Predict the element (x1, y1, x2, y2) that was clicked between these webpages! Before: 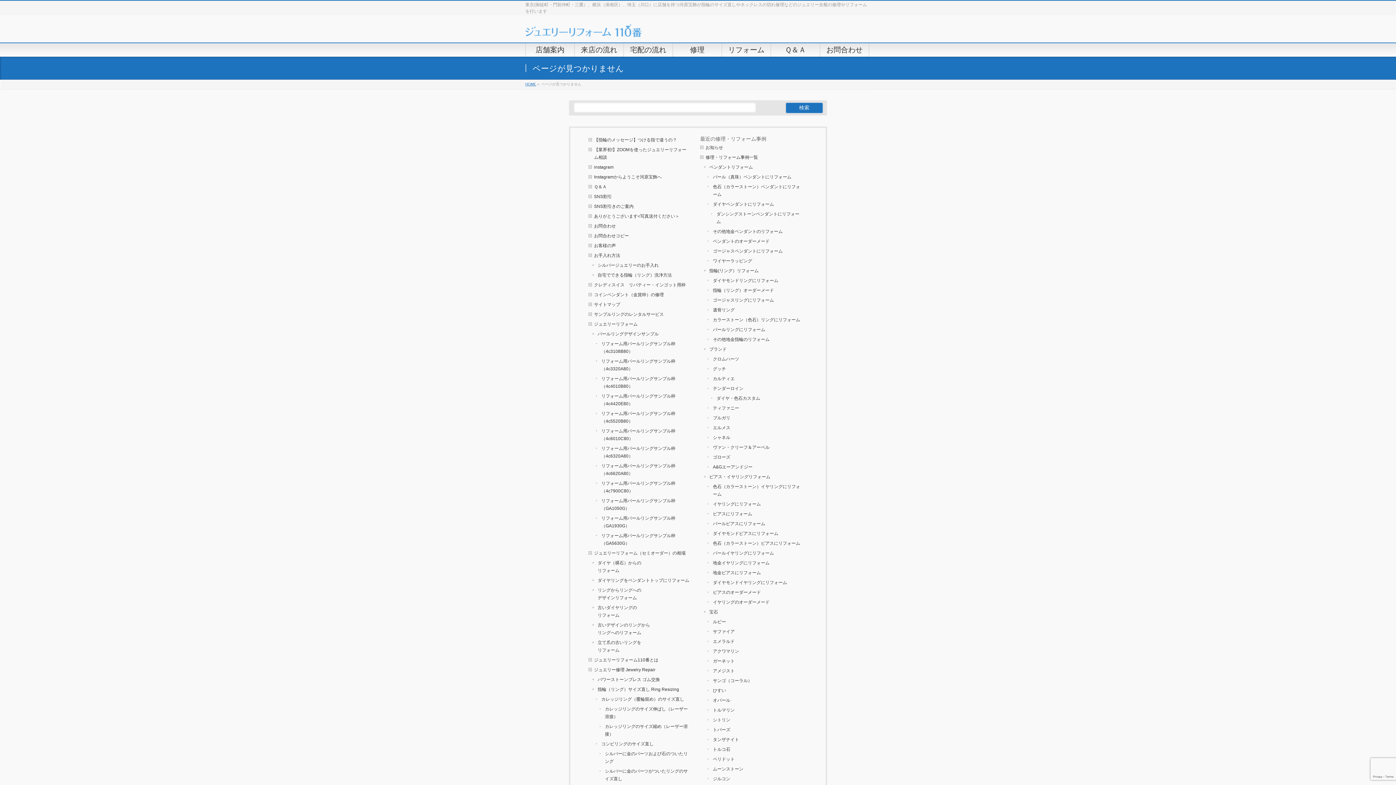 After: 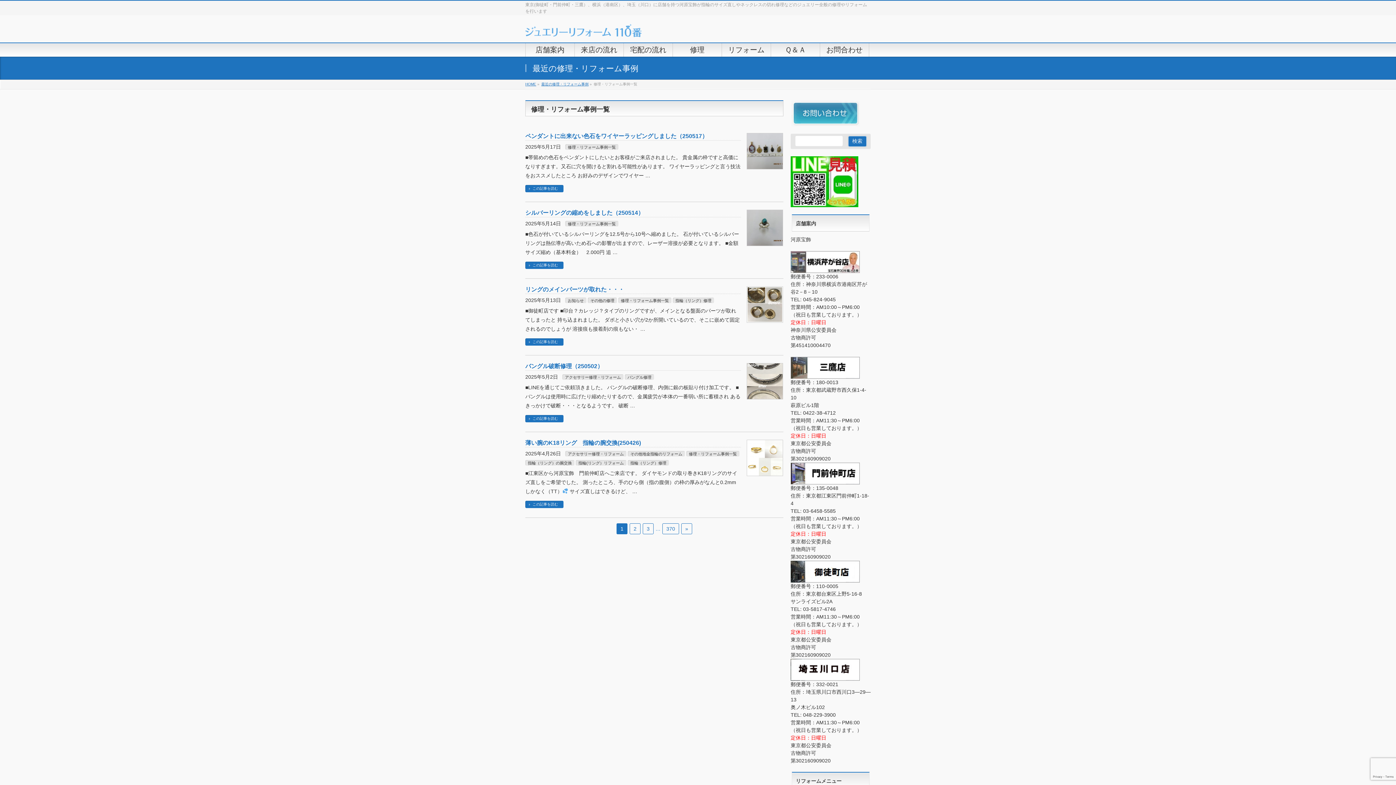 Action: label: 修理・リフォーム事例一覧 bbox: (700, 152, 807, 162)